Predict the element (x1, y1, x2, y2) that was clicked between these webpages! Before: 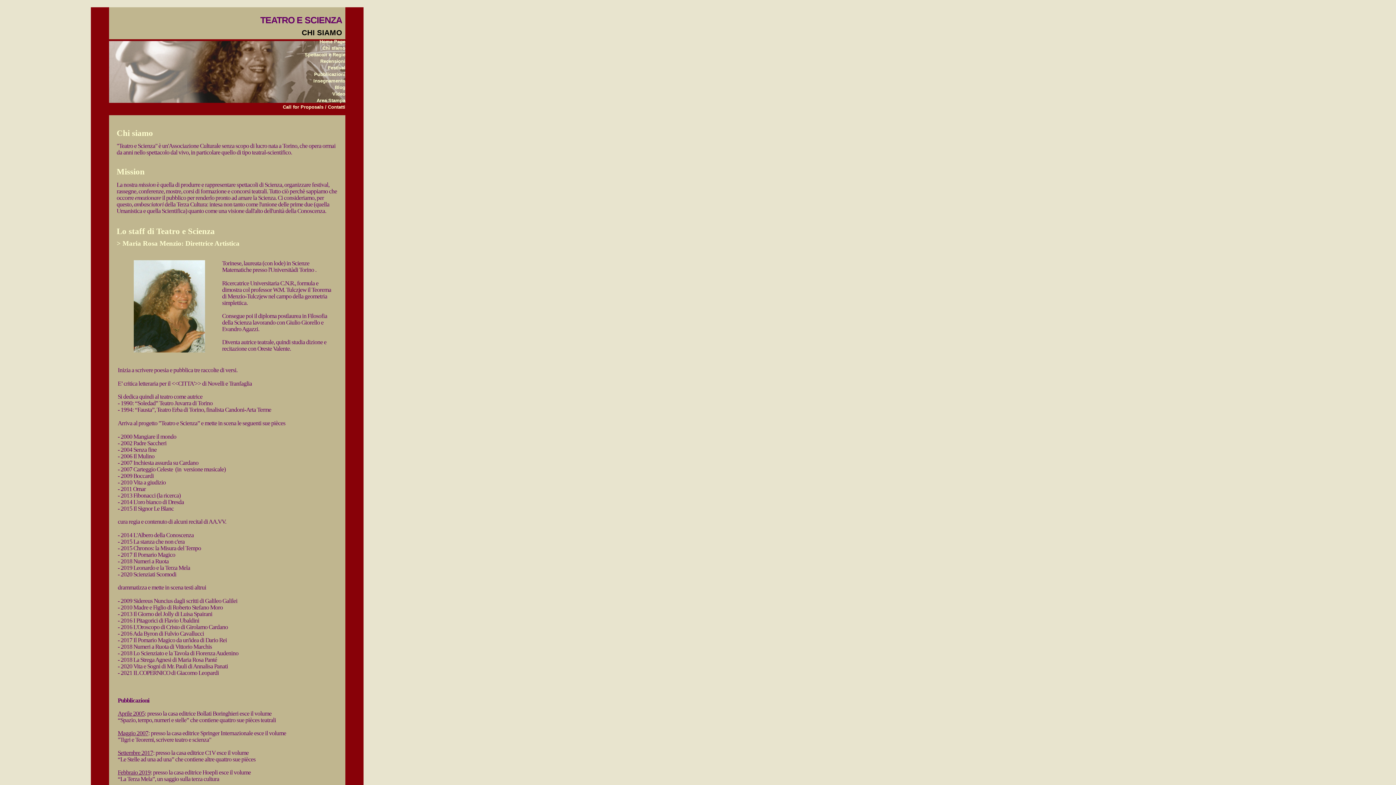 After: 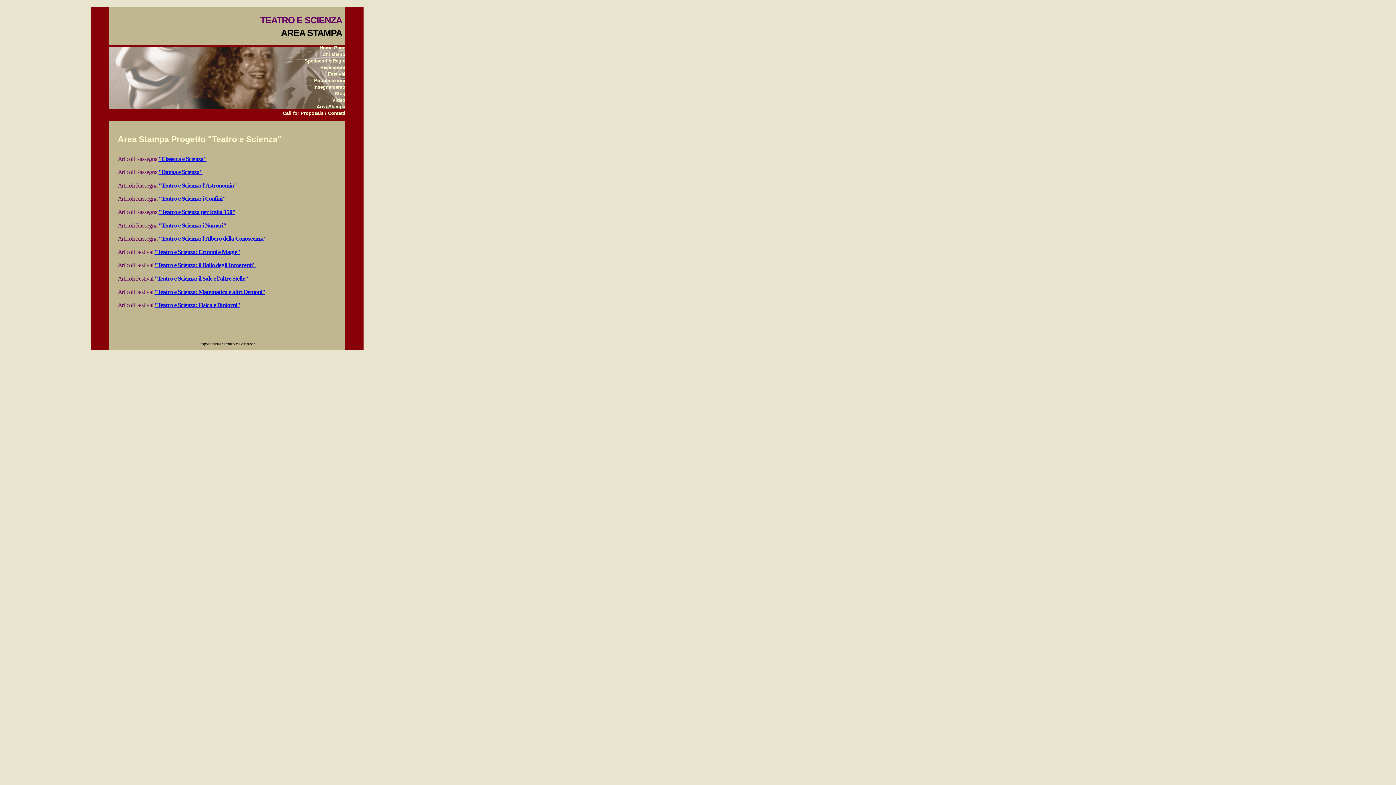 Action: bbox: (316, 97, 345, 103) label: Area Stampa